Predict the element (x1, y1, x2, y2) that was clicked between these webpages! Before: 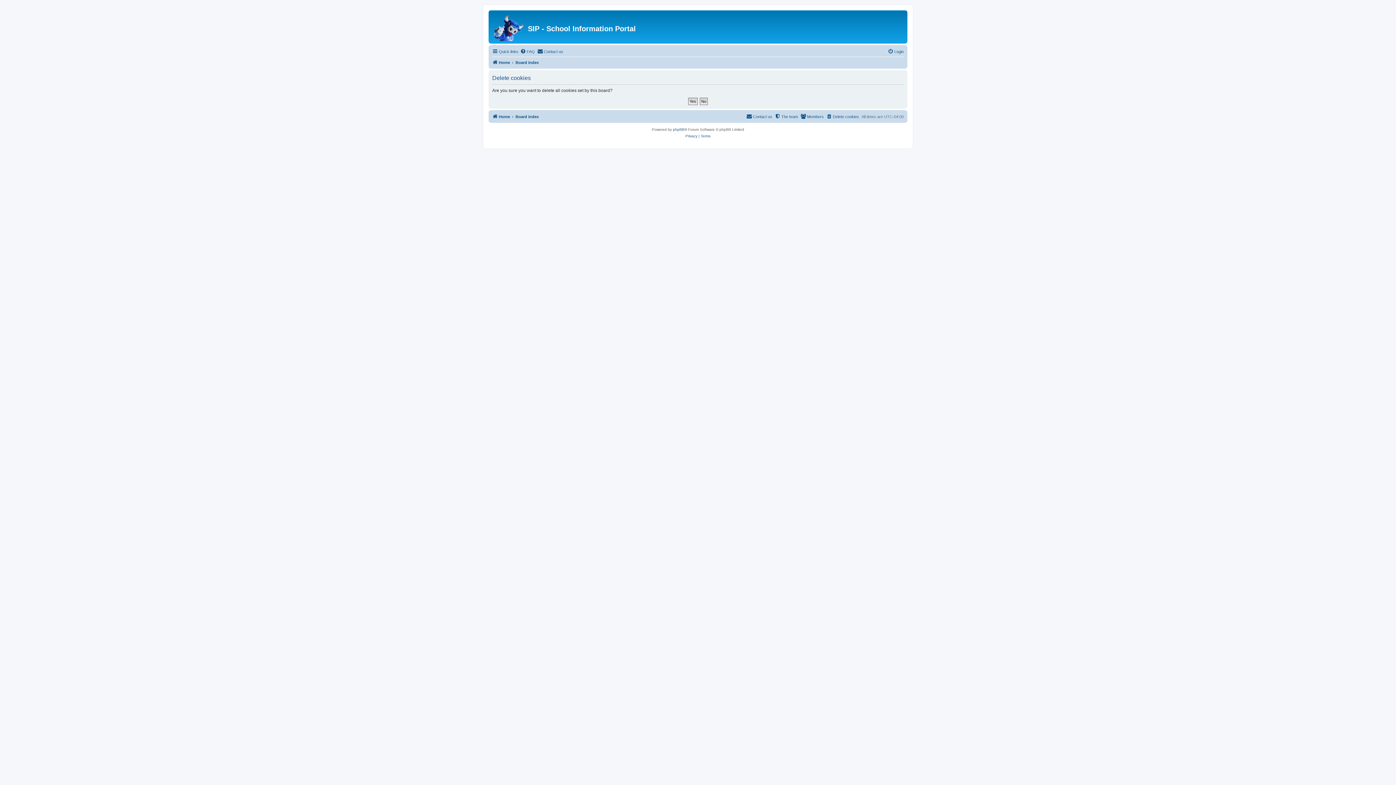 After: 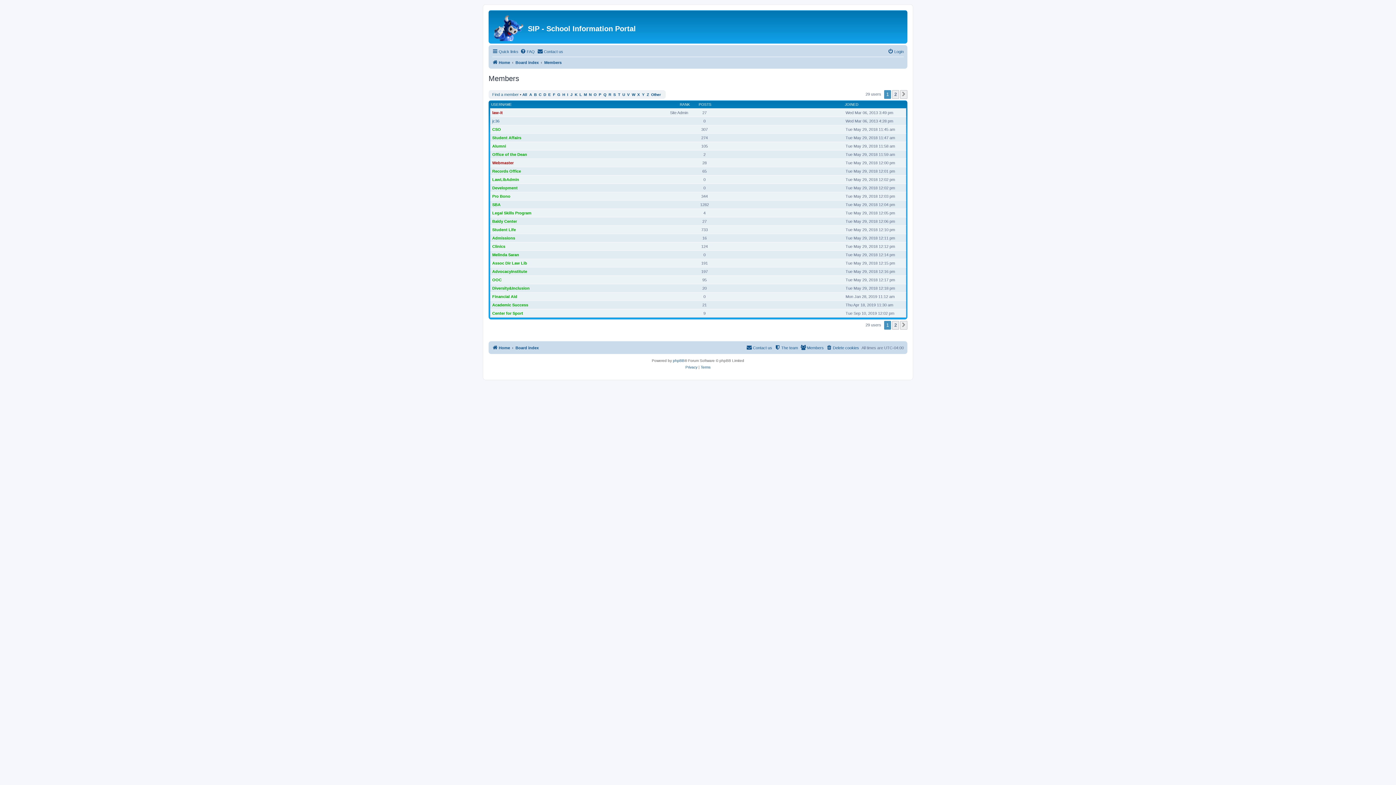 Action: label: Members bbox: (800, 112, 824, 121)